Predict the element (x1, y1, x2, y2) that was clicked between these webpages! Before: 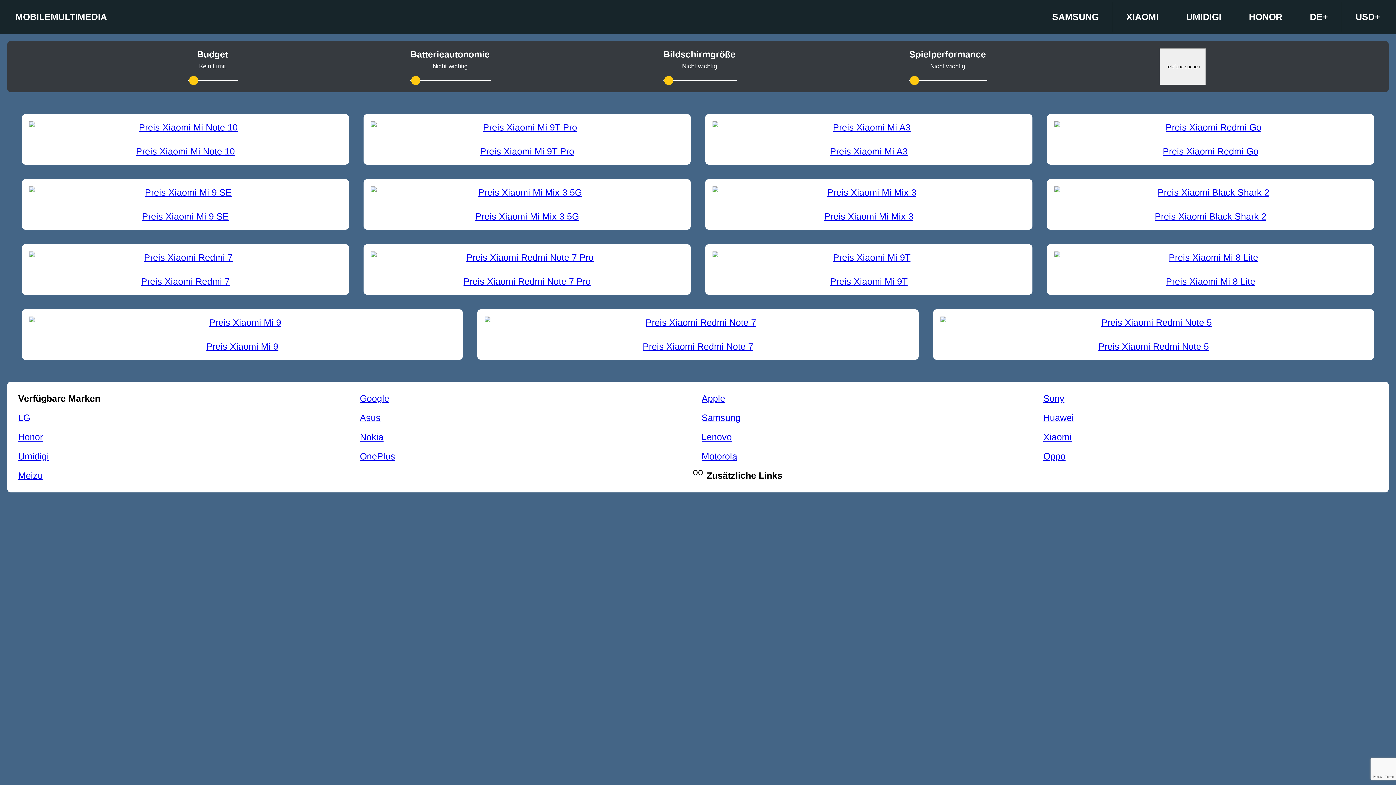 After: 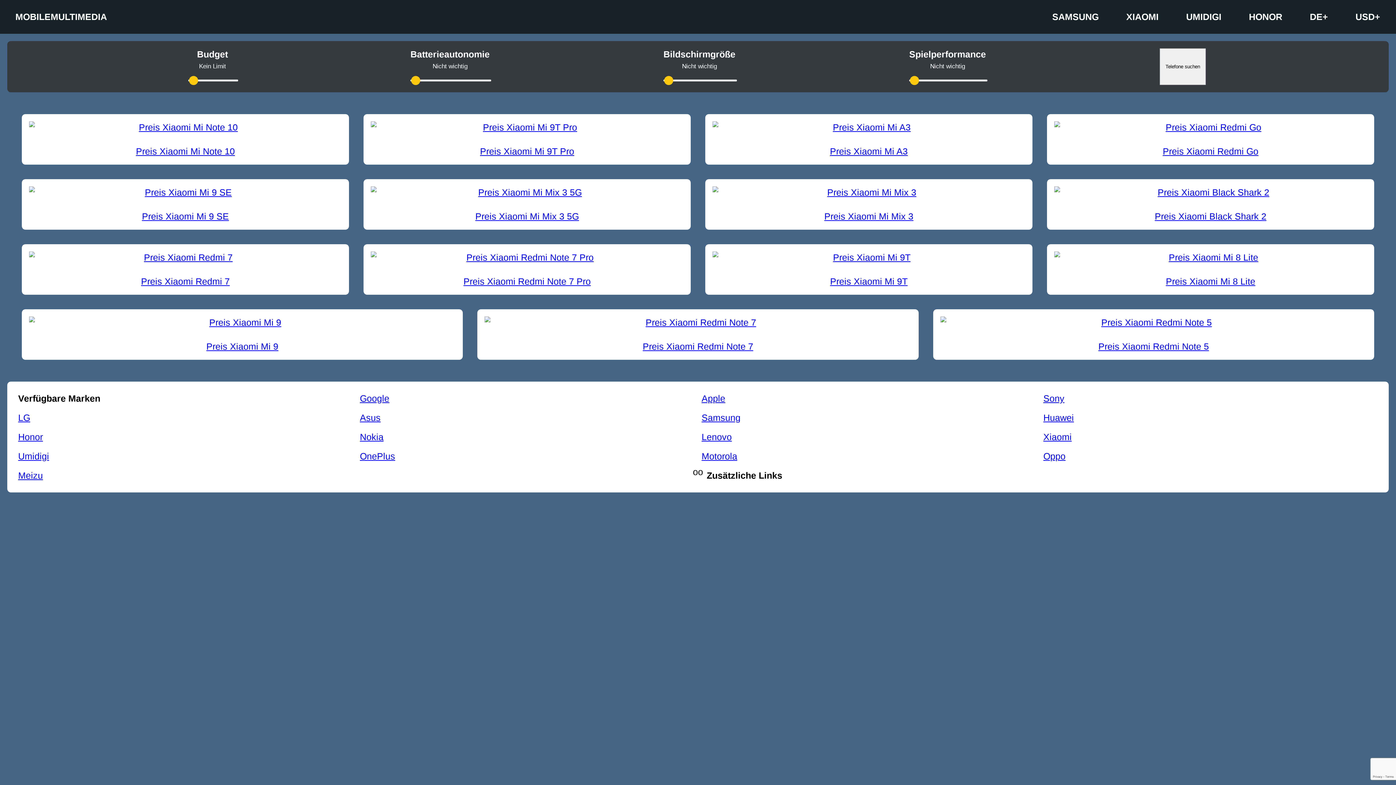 Action: label: Xiaomi bbox: (1043, 383, 1072, 394)